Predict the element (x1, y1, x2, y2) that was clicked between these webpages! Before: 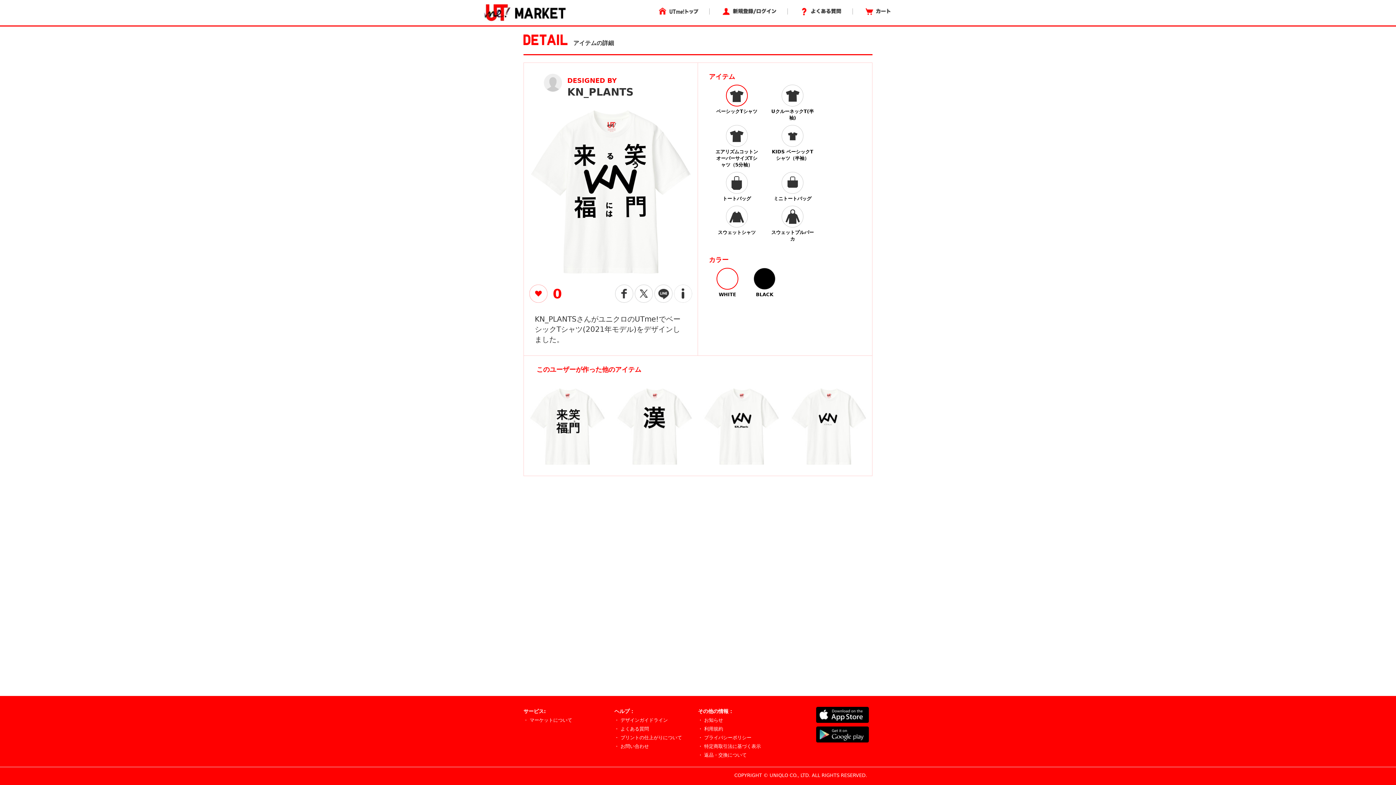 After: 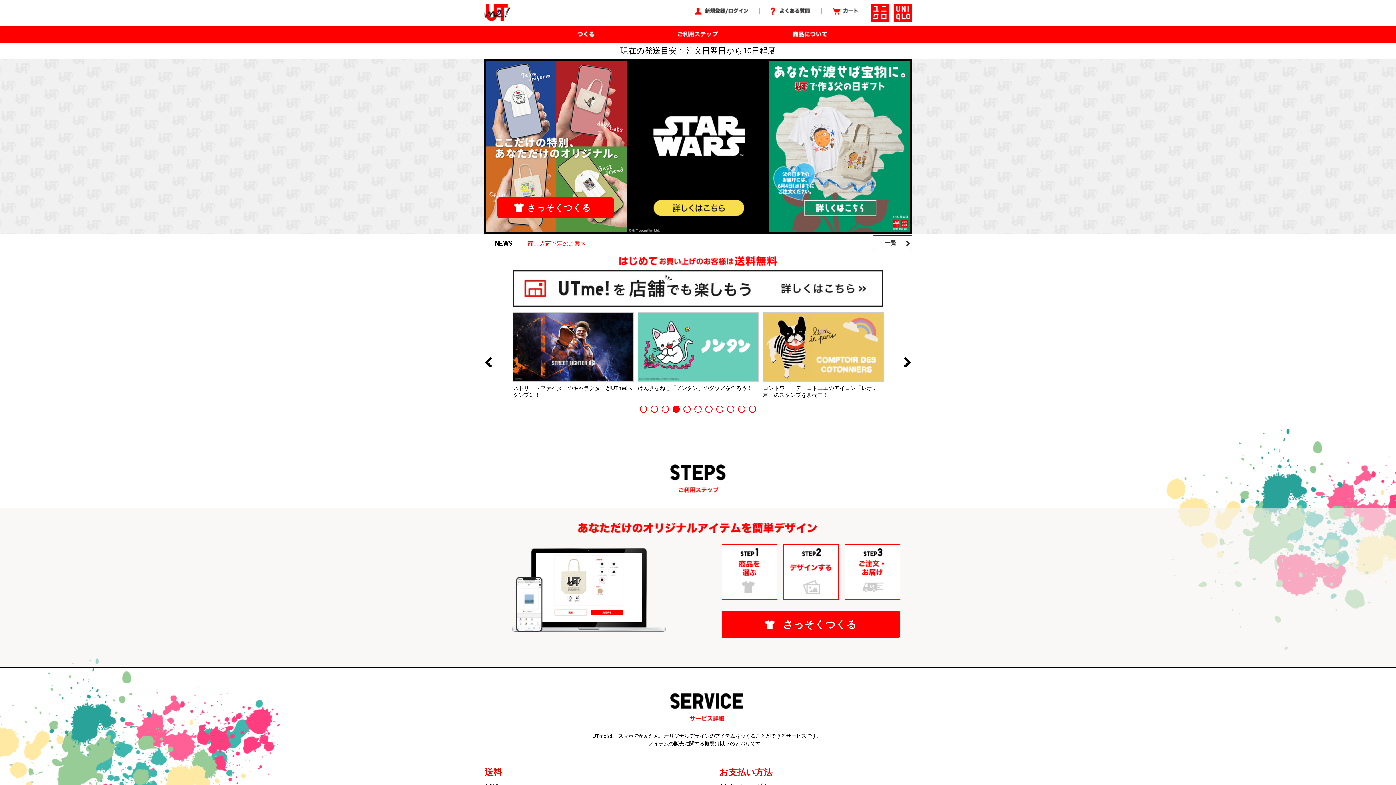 Action: bbox: (523, 717, 572, 723) label: ・ マーケットについて